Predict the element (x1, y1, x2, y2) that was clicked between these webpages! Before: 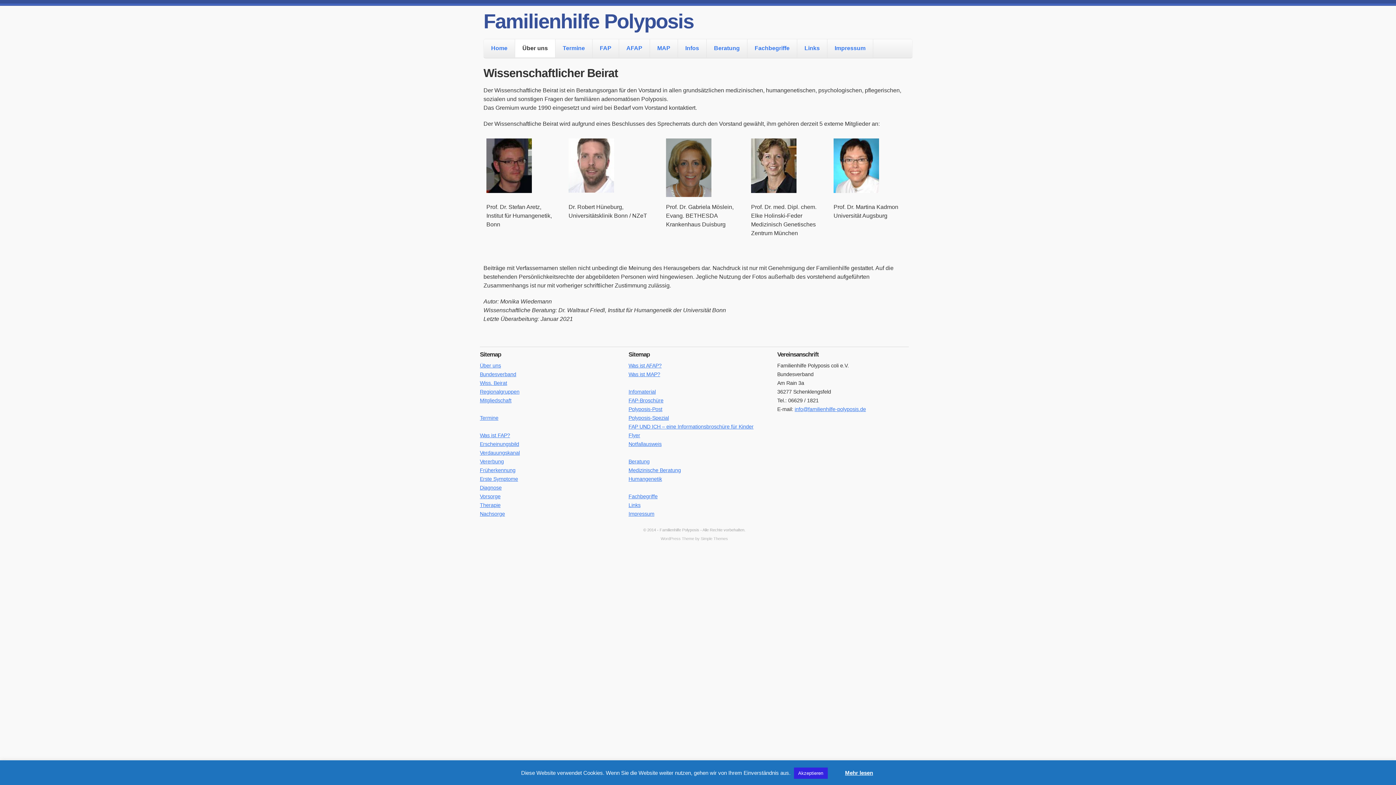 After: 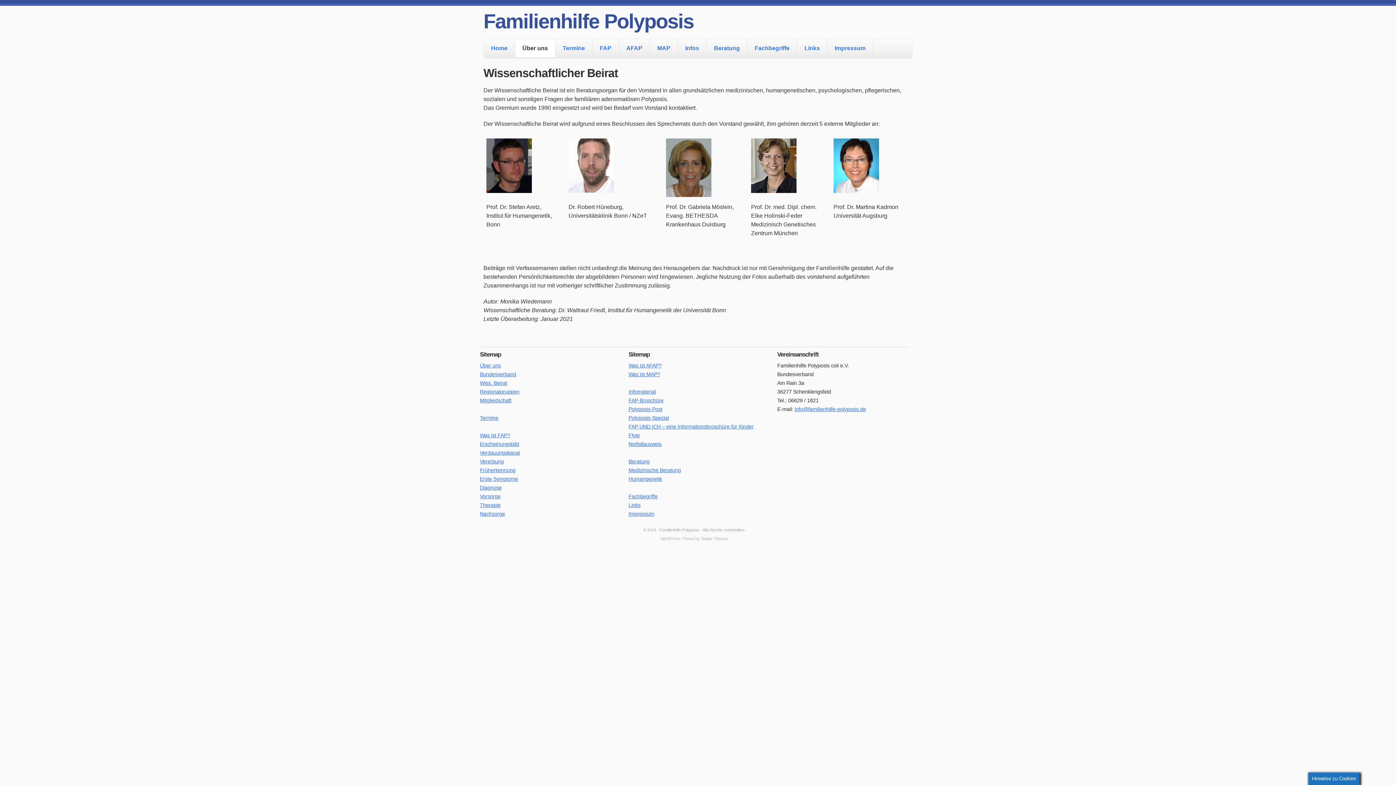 Action: label: Akzeptieren bbox: (794, 768, 827, 779)